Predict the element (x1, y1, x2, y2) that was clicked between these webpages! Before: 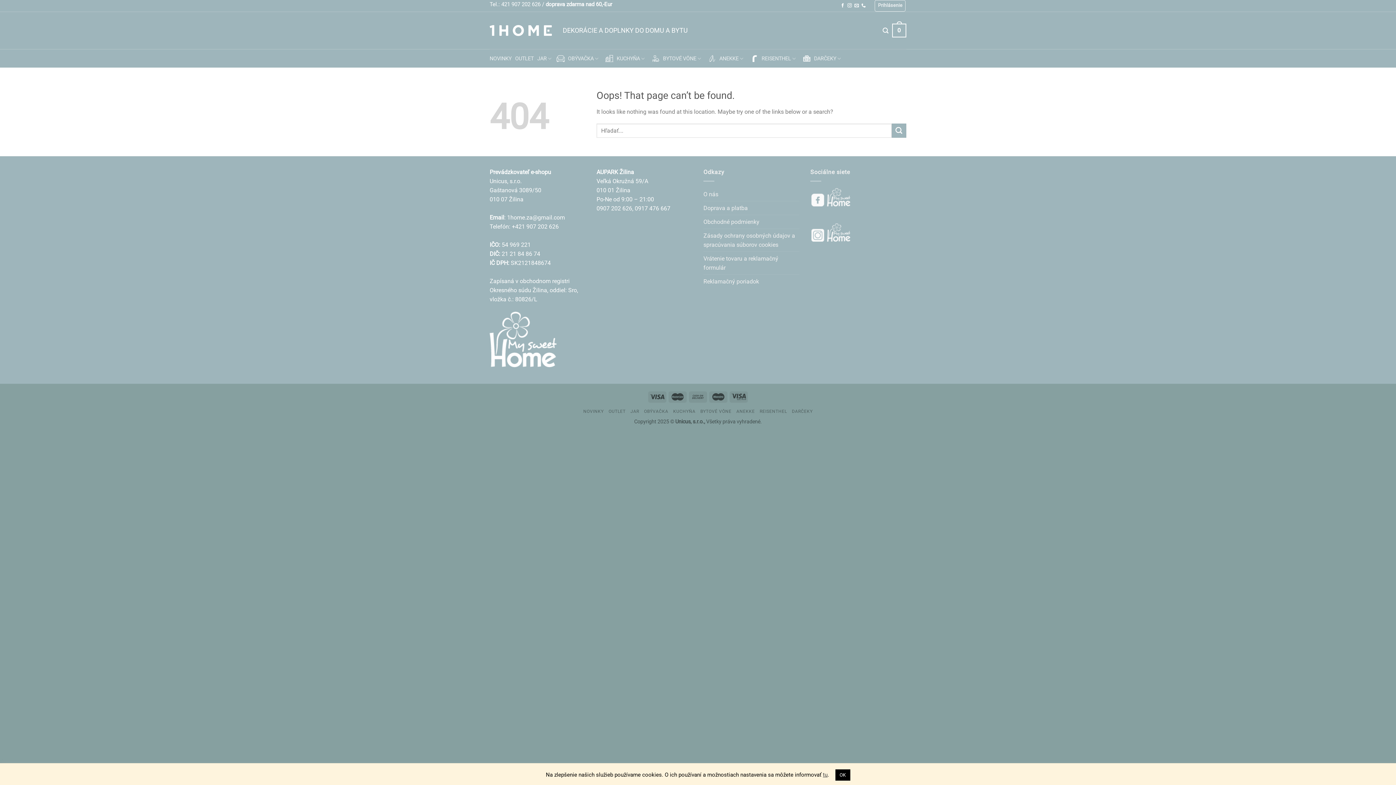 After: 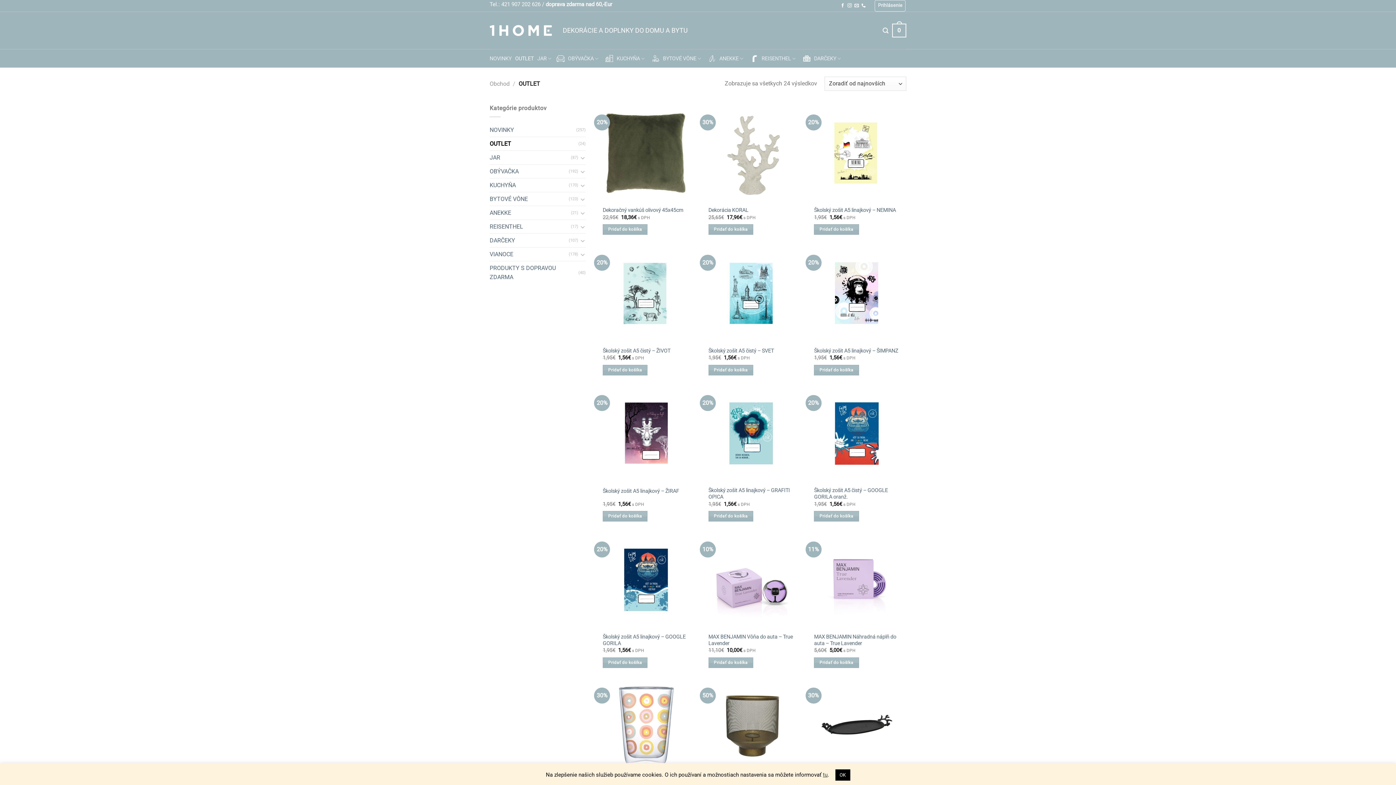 Action: bbox: (515, 50, 533, 66) label: OUTLET